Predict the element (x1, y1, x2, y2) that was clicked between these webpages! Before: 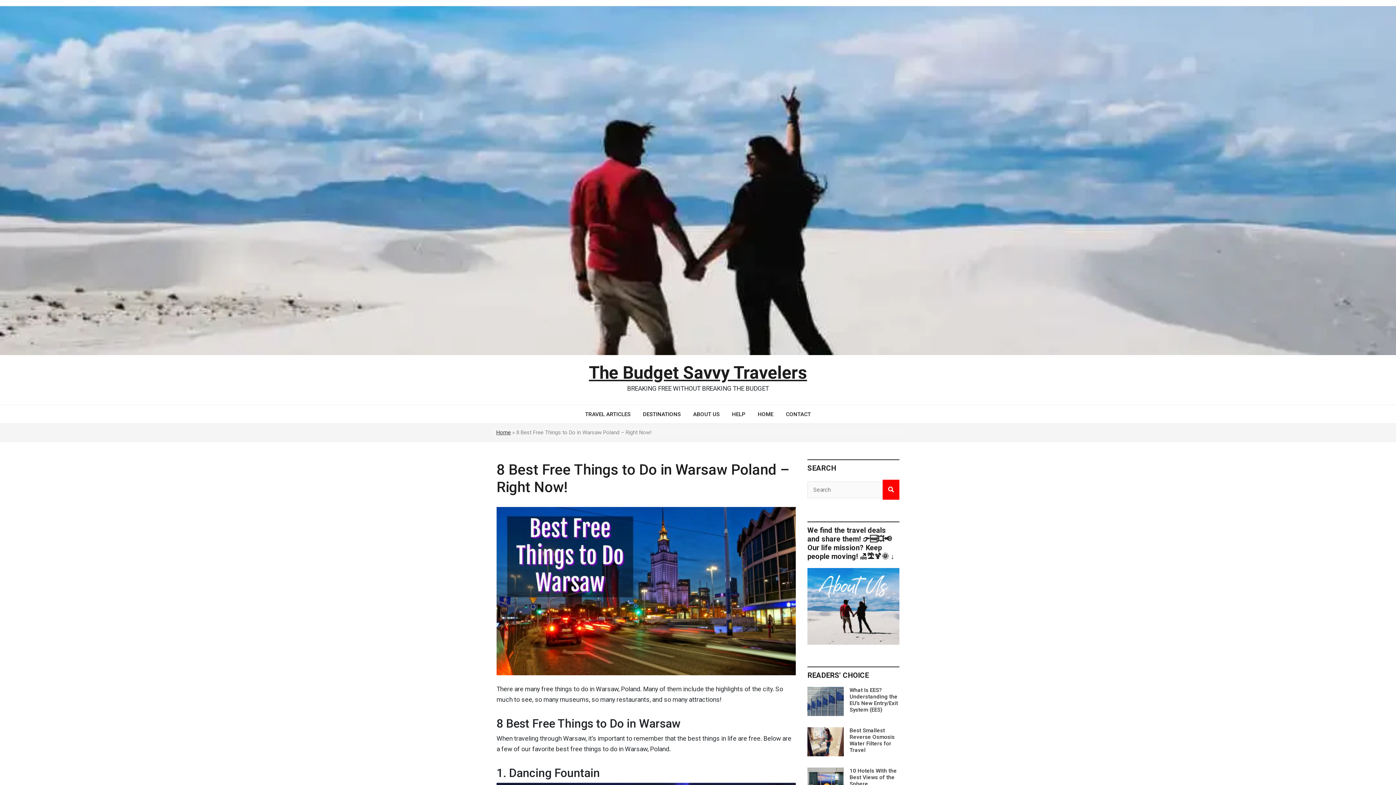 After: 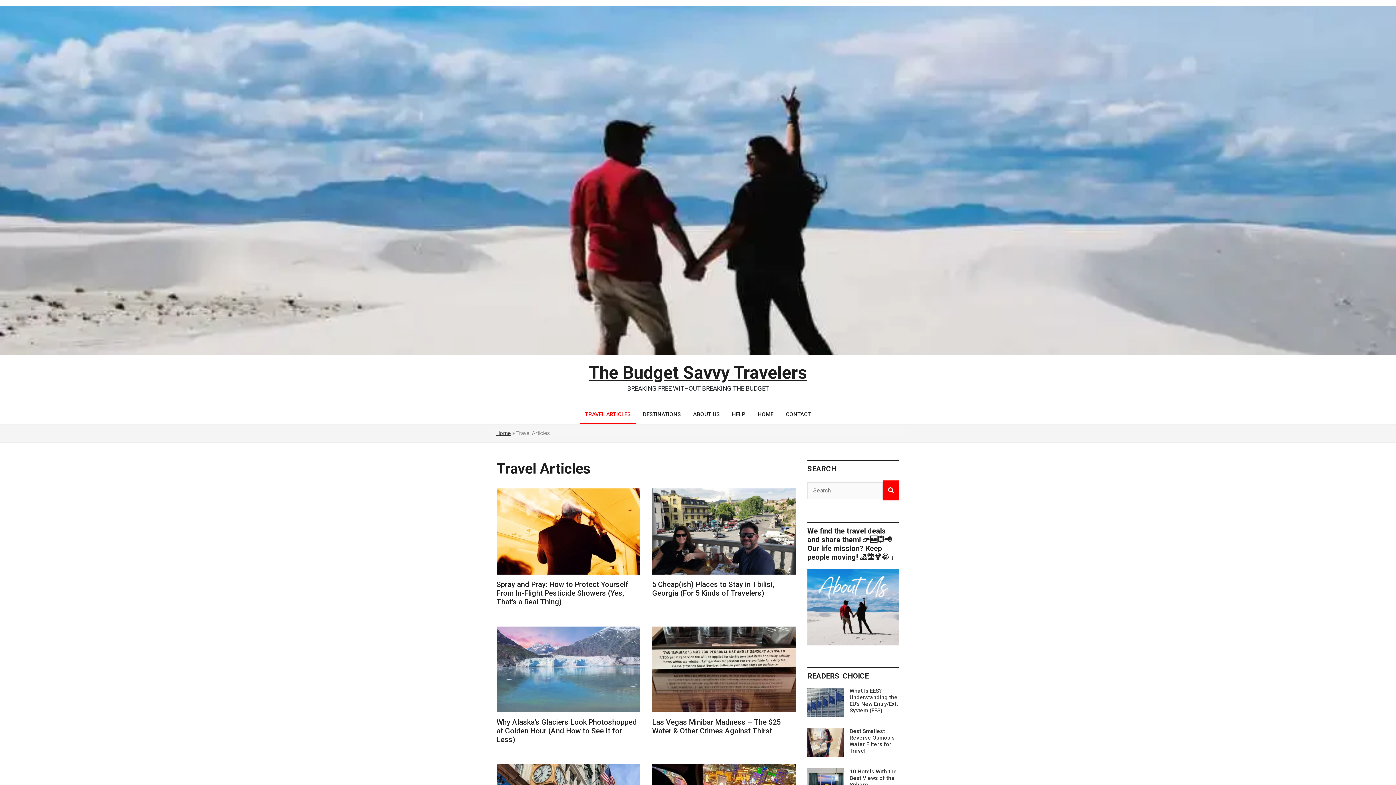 Action: bbox: (579, 405, 636, 423) label: TRAVEL ARTICLES